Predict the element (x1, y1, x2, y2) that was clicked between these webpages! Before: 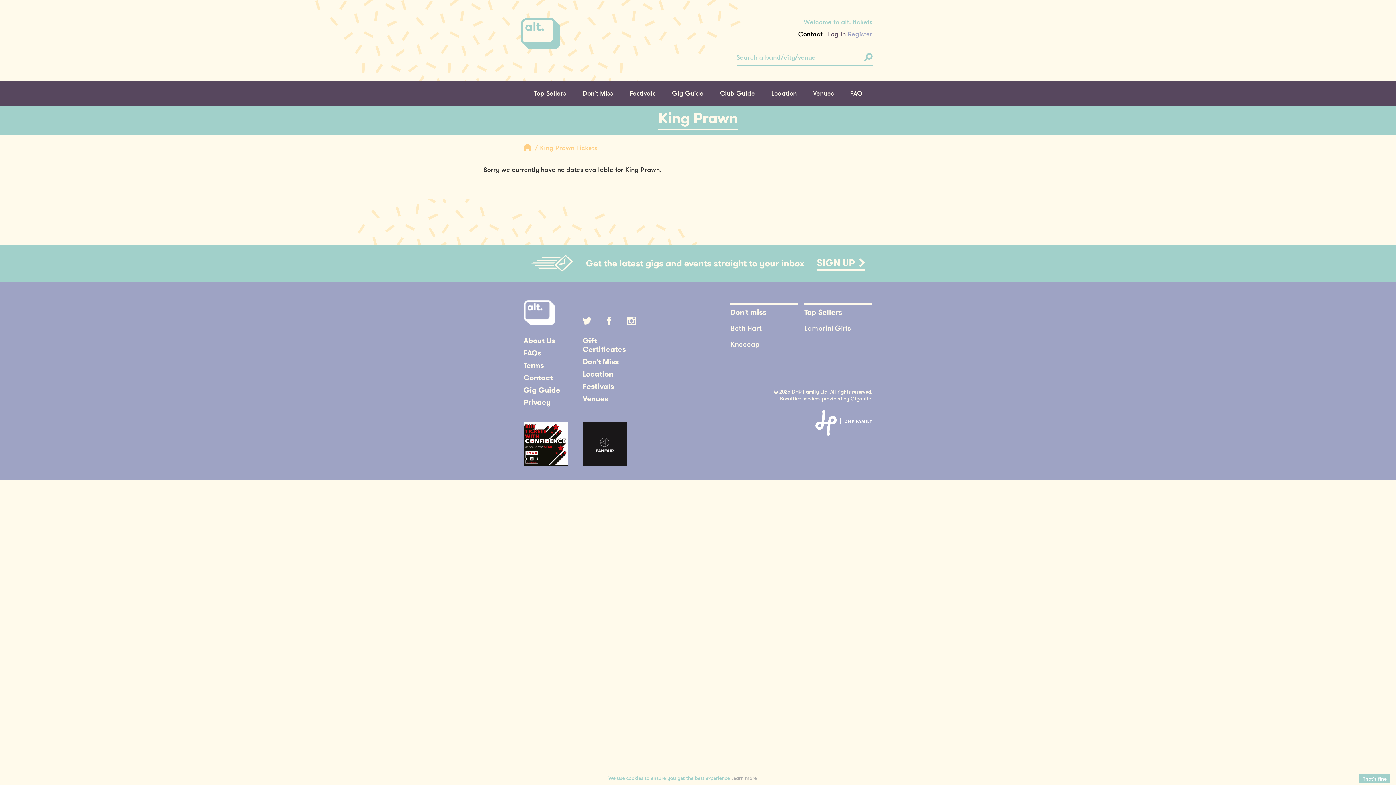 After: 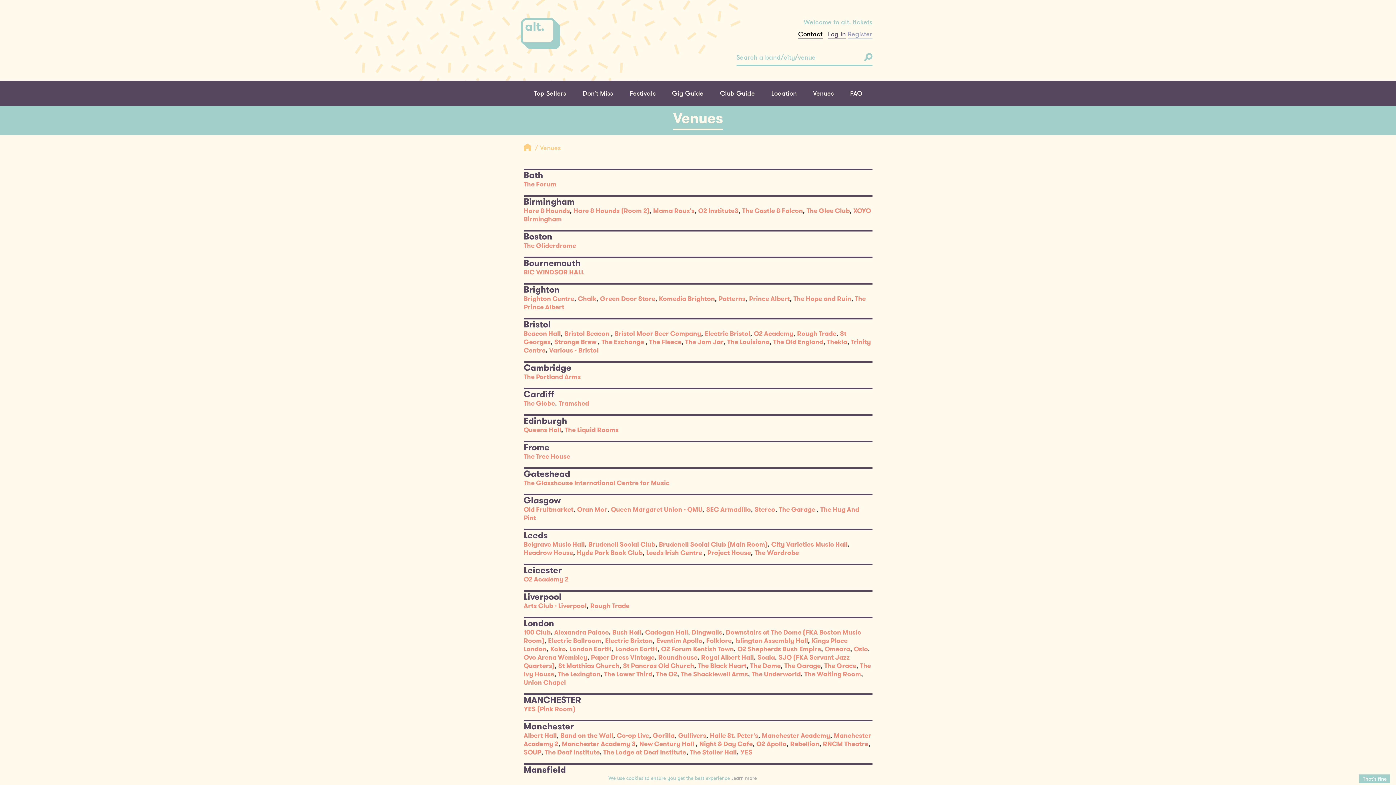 Action: label: Venues bbox: (582, 393, 608, 403)